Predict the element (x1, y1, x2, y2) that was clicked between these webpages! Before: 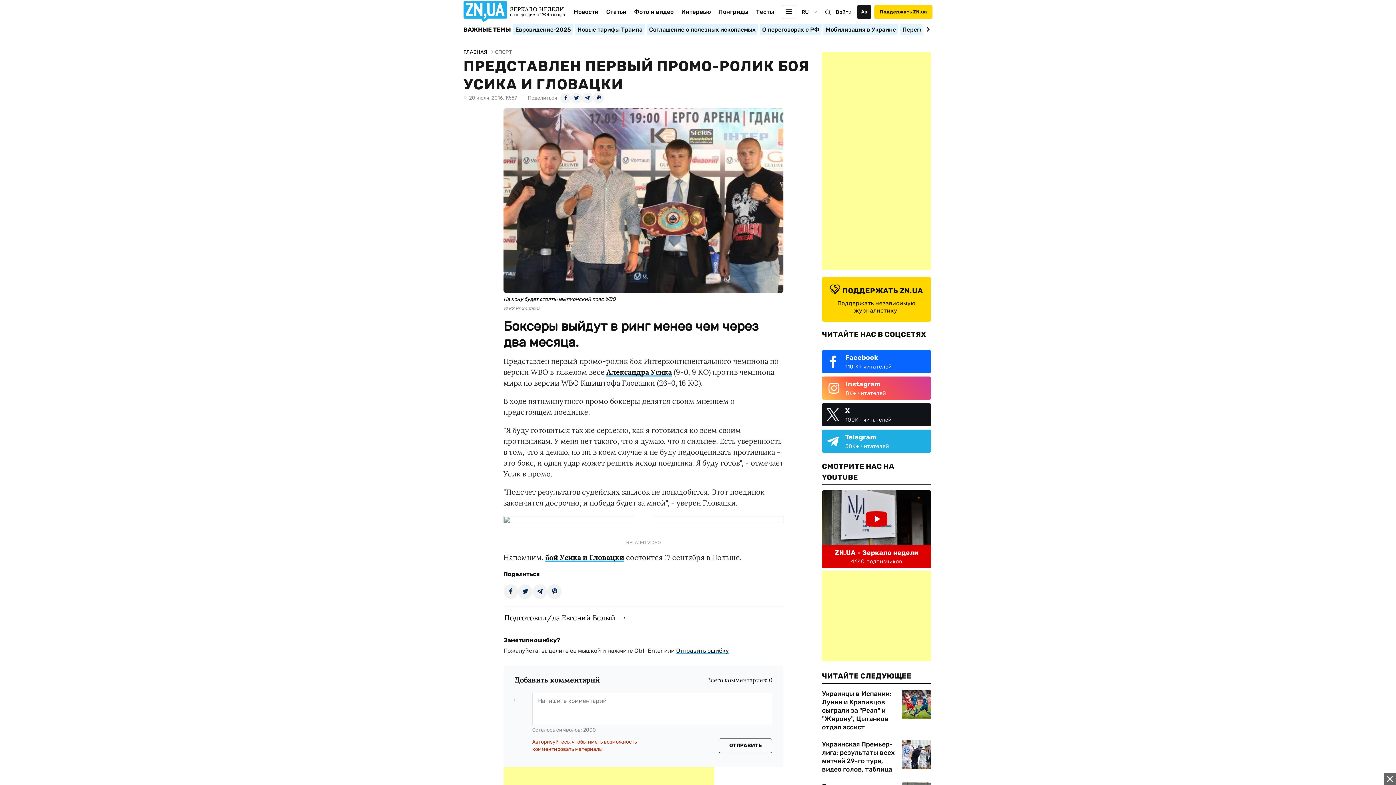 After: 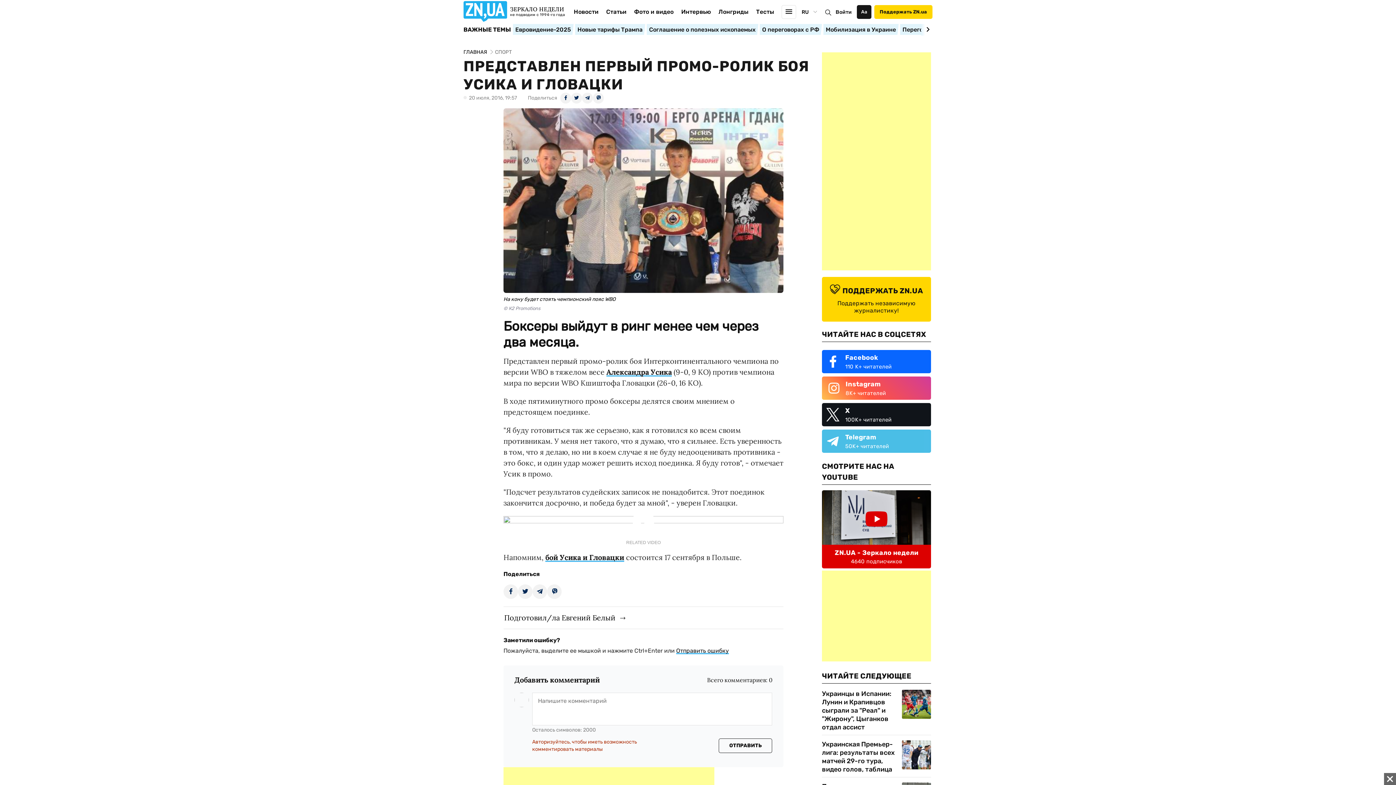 Action: bbox: (822, 429, 931, 453) label: Telegram
50K+ читателей